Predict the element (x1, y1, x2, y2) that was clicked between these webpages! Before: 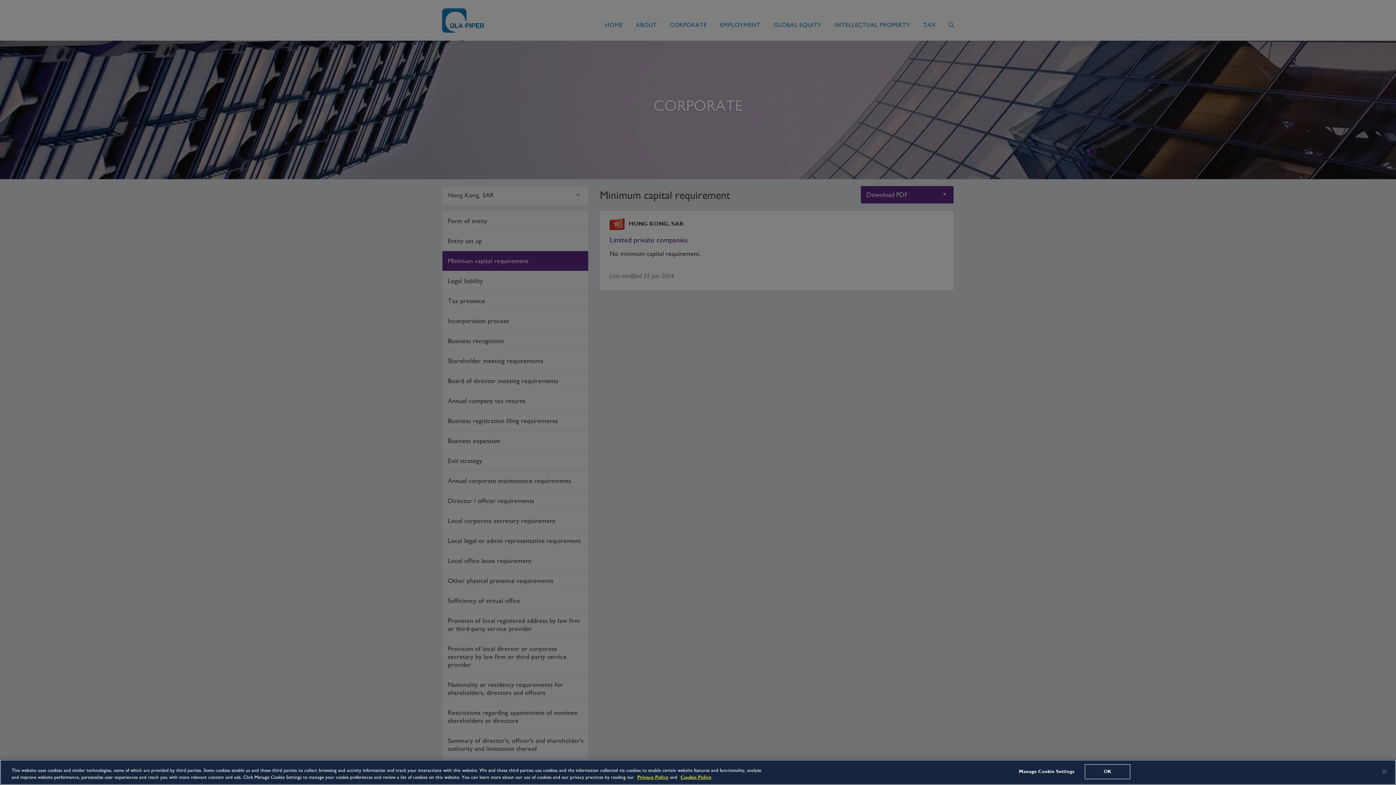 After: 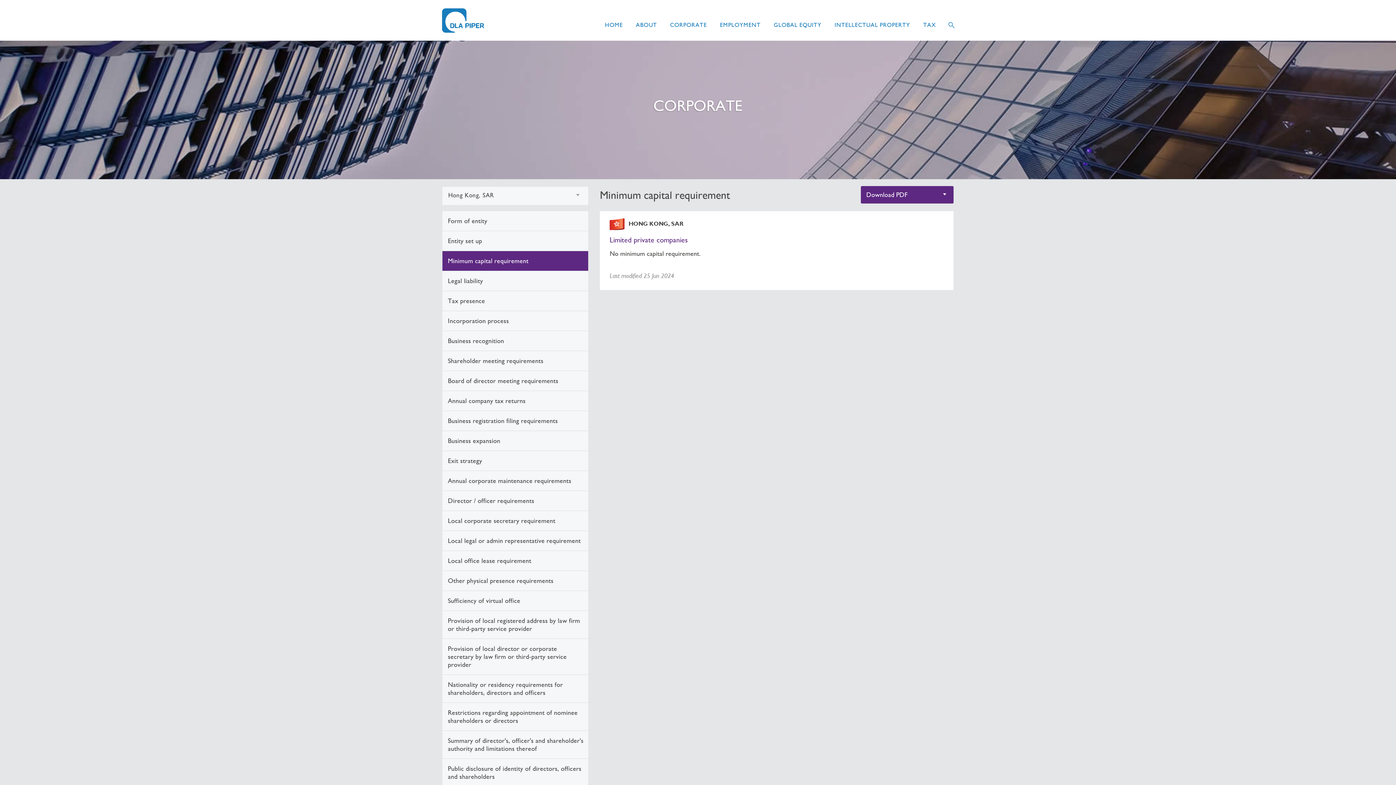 Action: label: Close bbox: (1376, 764, 1392, 780)